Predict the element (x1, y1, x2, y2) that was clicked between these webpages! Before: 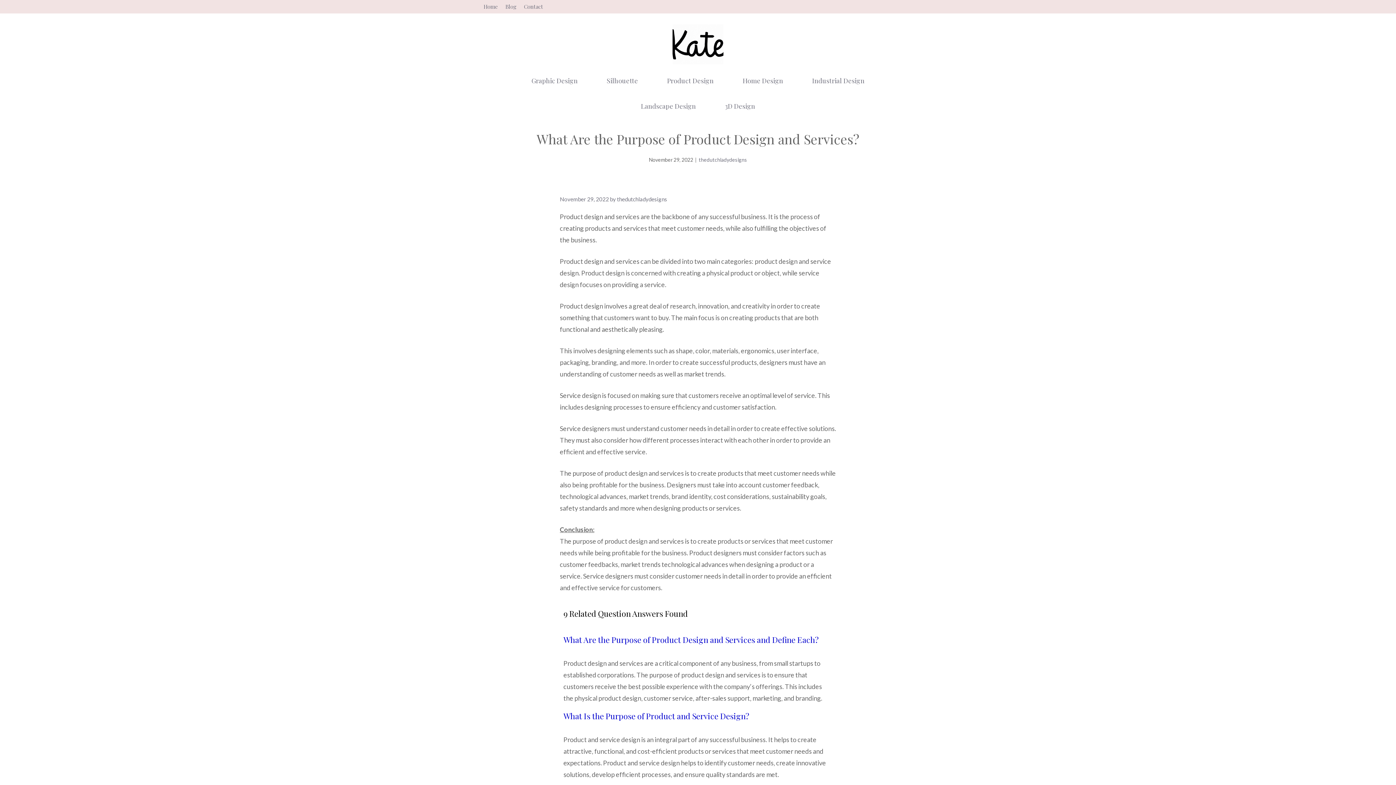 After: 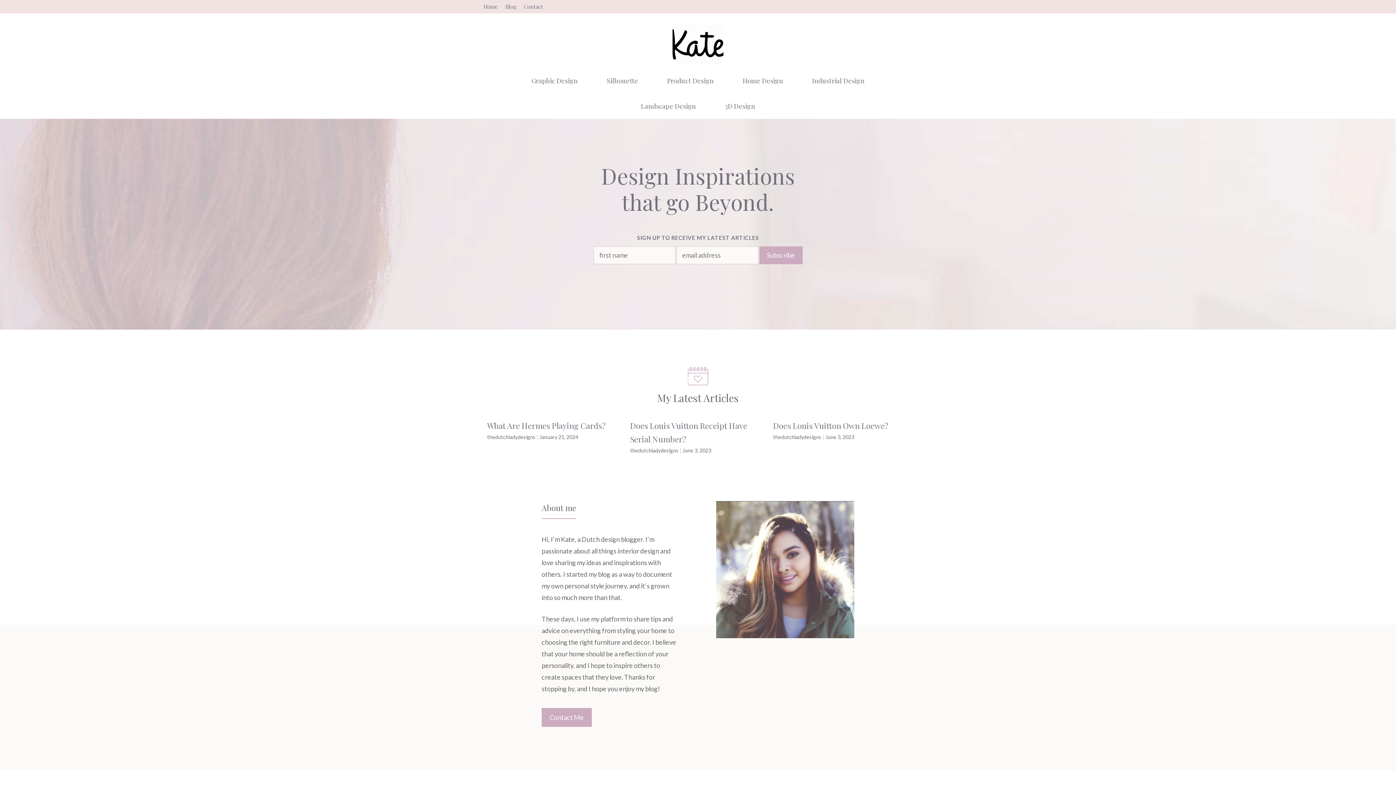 Action: bbox: (672, 39, 723, 47)